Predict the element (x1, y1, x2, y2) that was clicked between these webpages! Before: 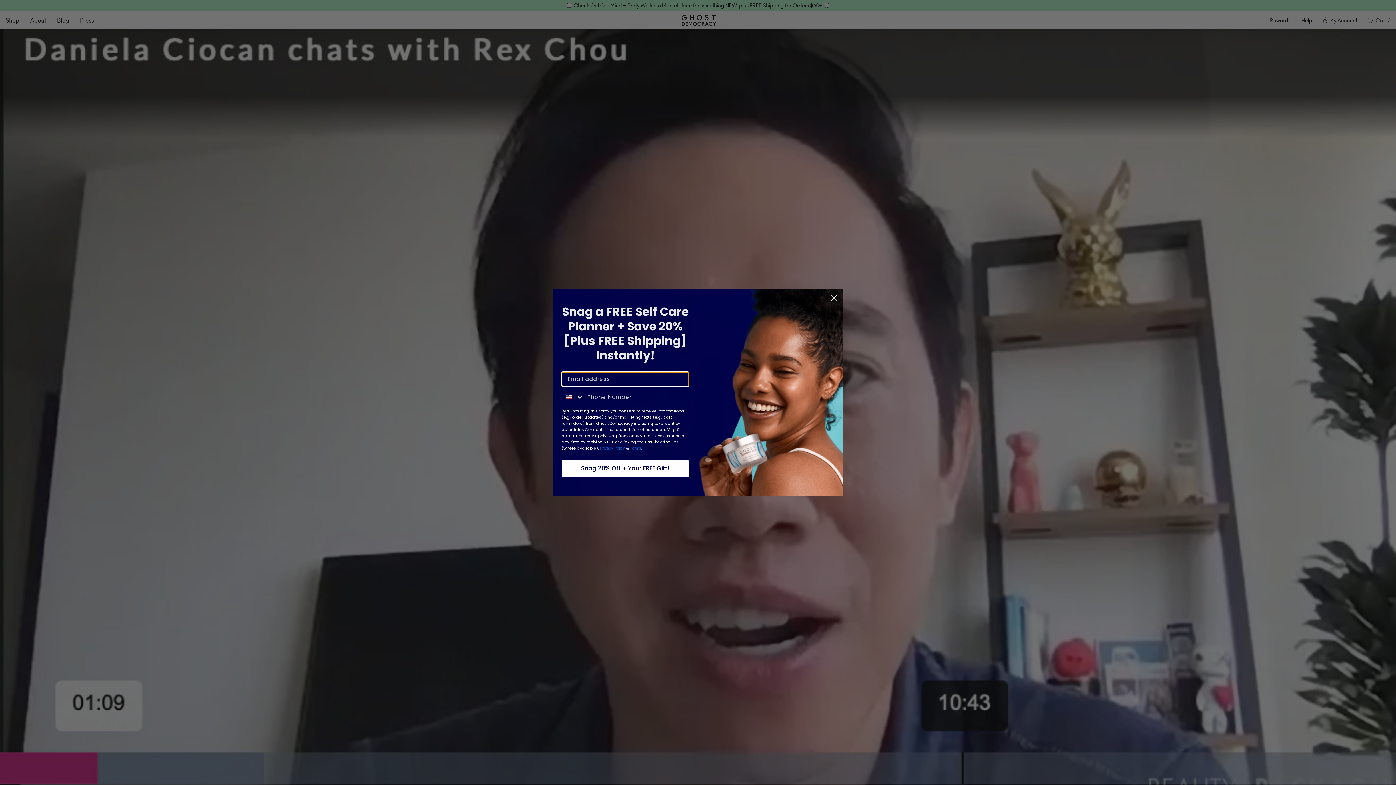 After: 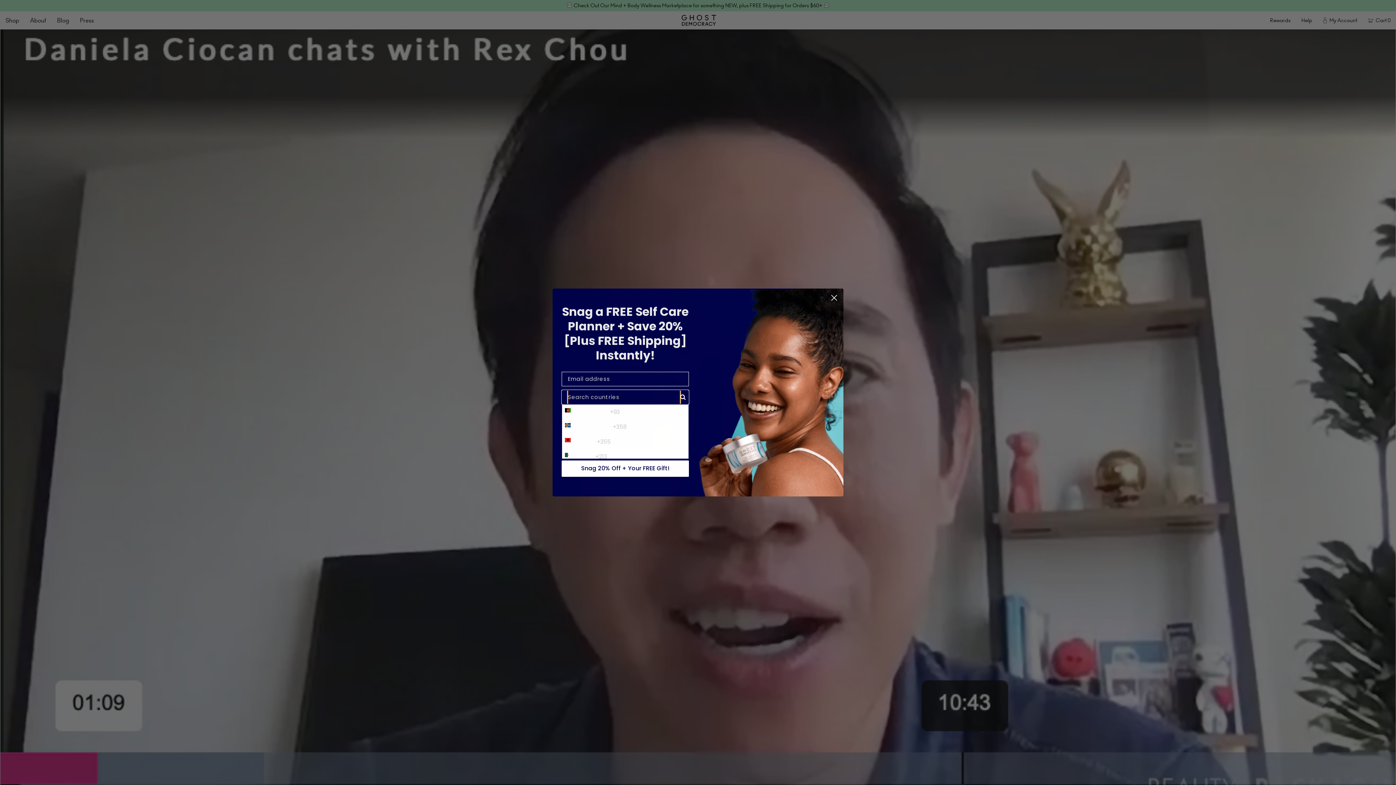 Action: label: Search Countries bbox: (562, 407, 583, 421)